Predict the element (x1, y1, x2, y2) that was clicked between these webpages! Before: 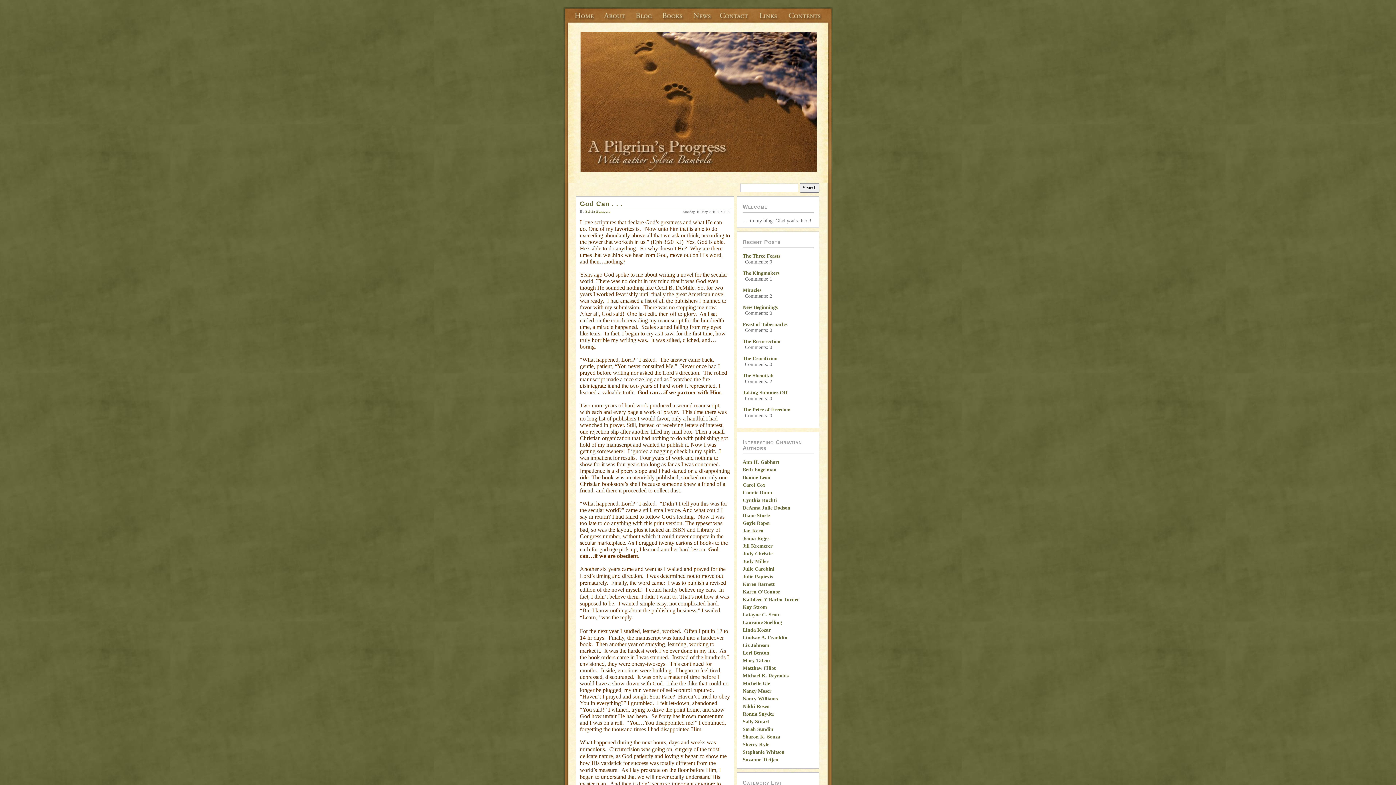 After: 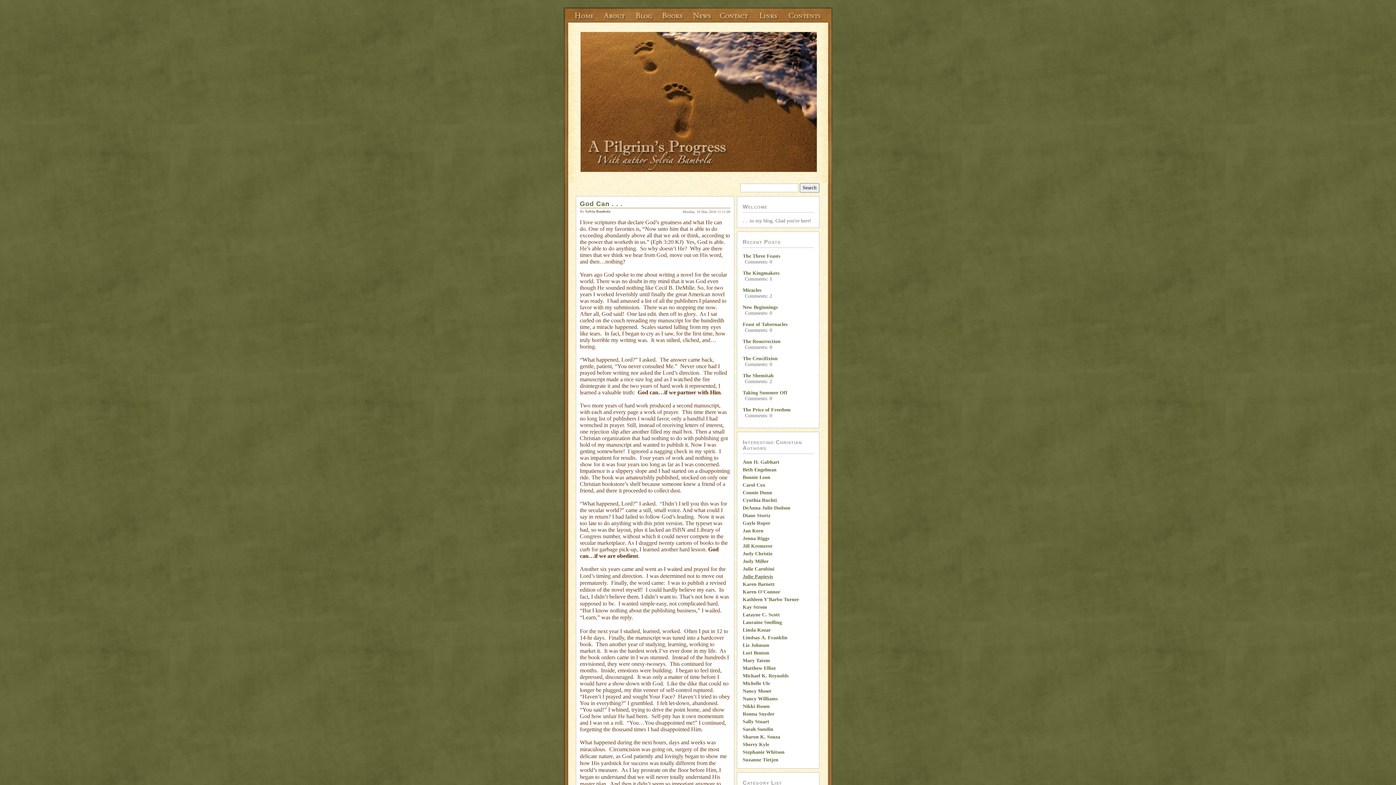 Action: label: Julie Papievis bbox: (742, 574, 773, 579)